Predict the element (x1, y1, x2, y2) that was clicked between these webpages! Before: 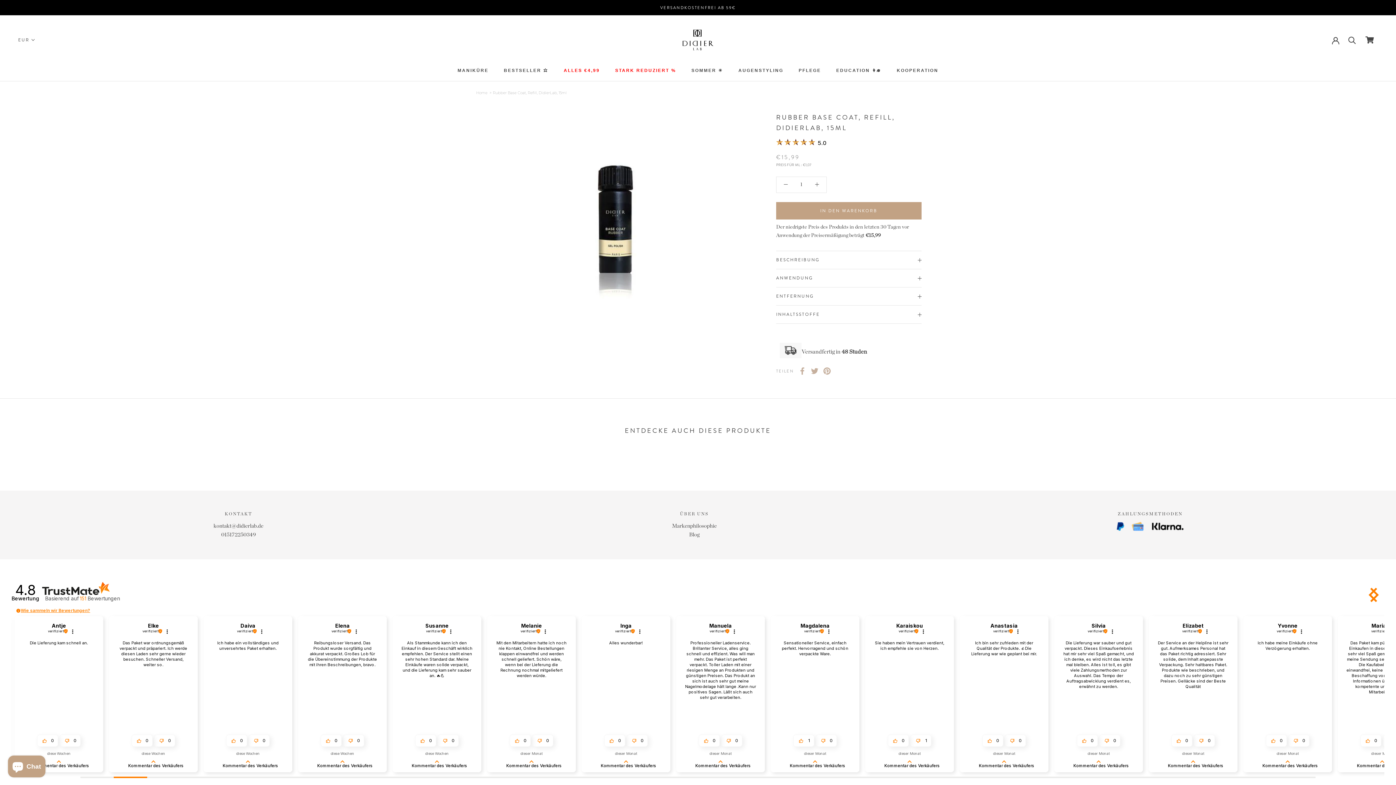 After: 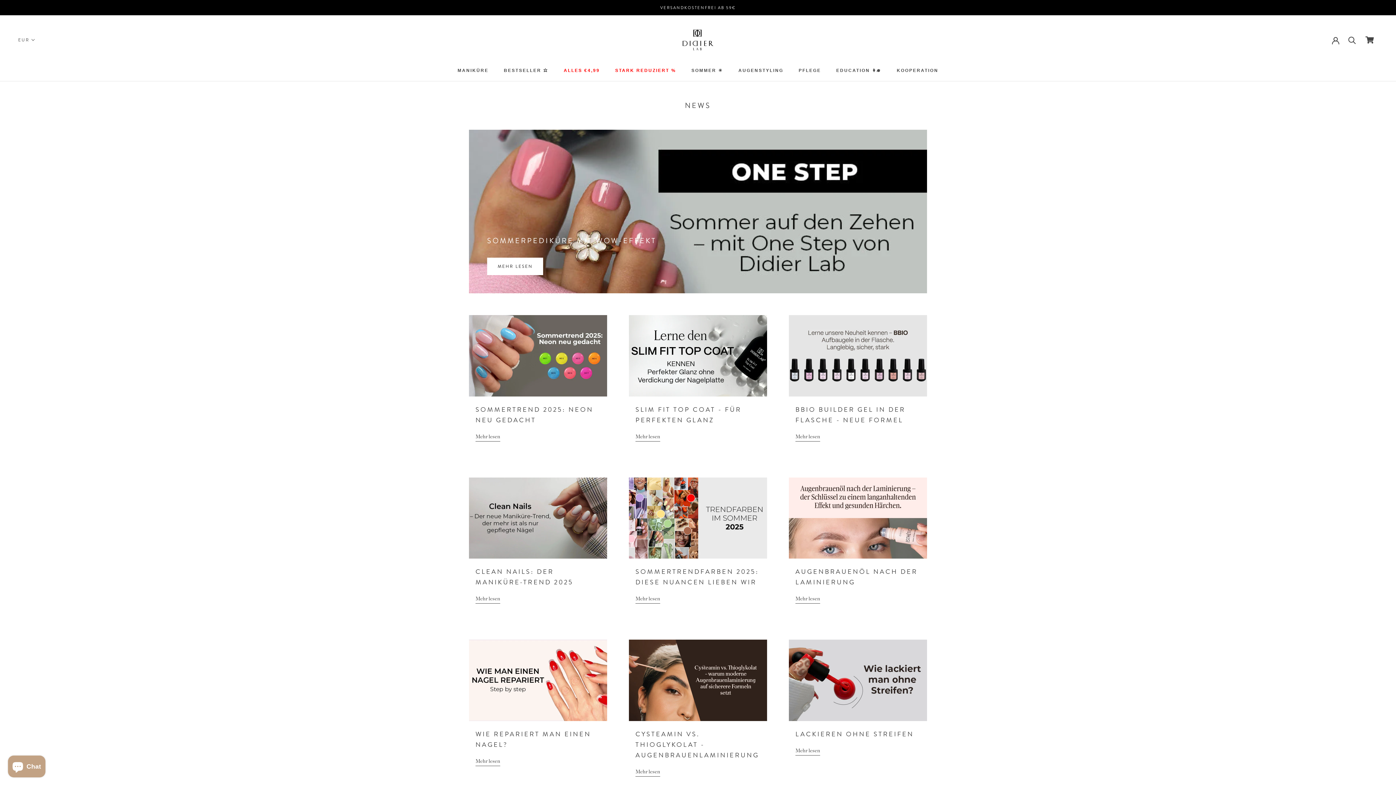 Action: label: Blog bbox: (689, 532, 699, 537)